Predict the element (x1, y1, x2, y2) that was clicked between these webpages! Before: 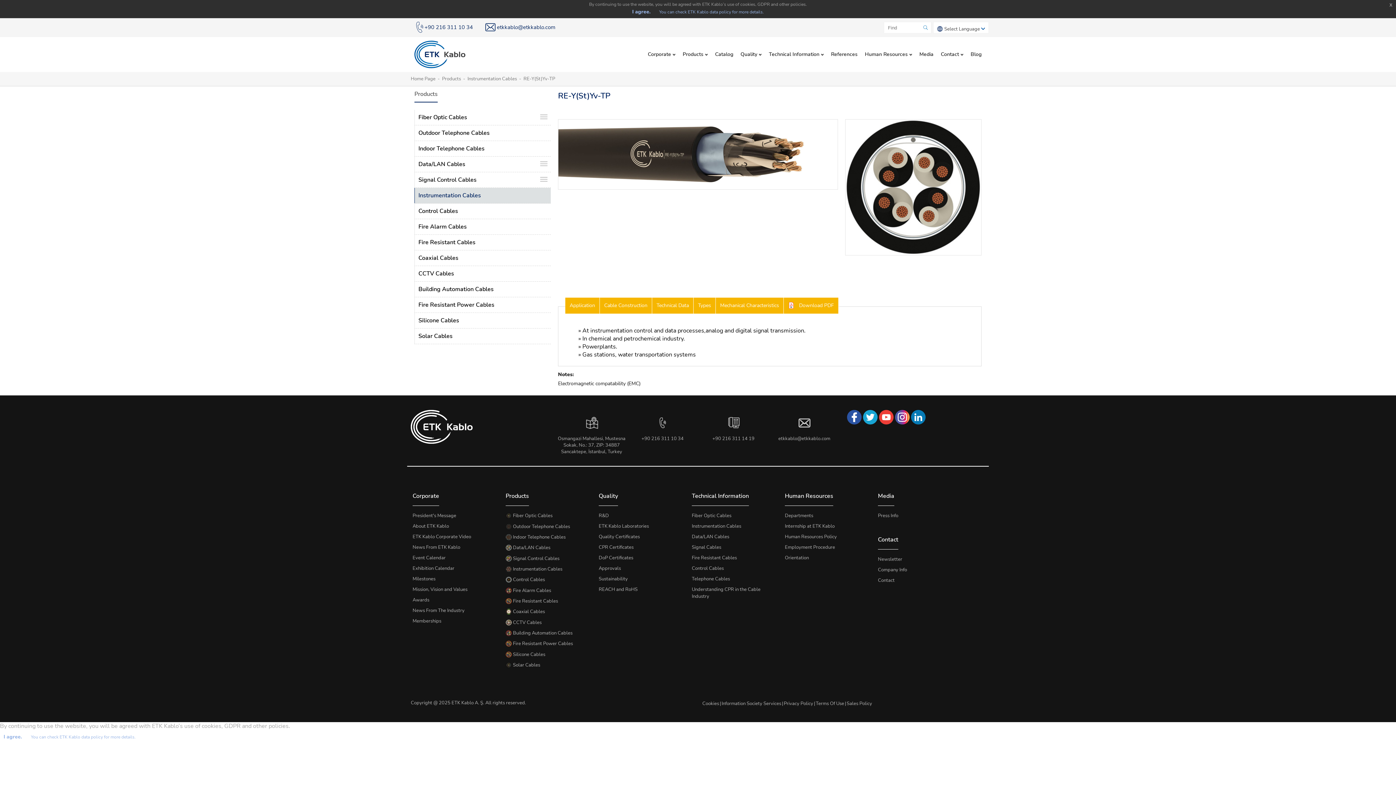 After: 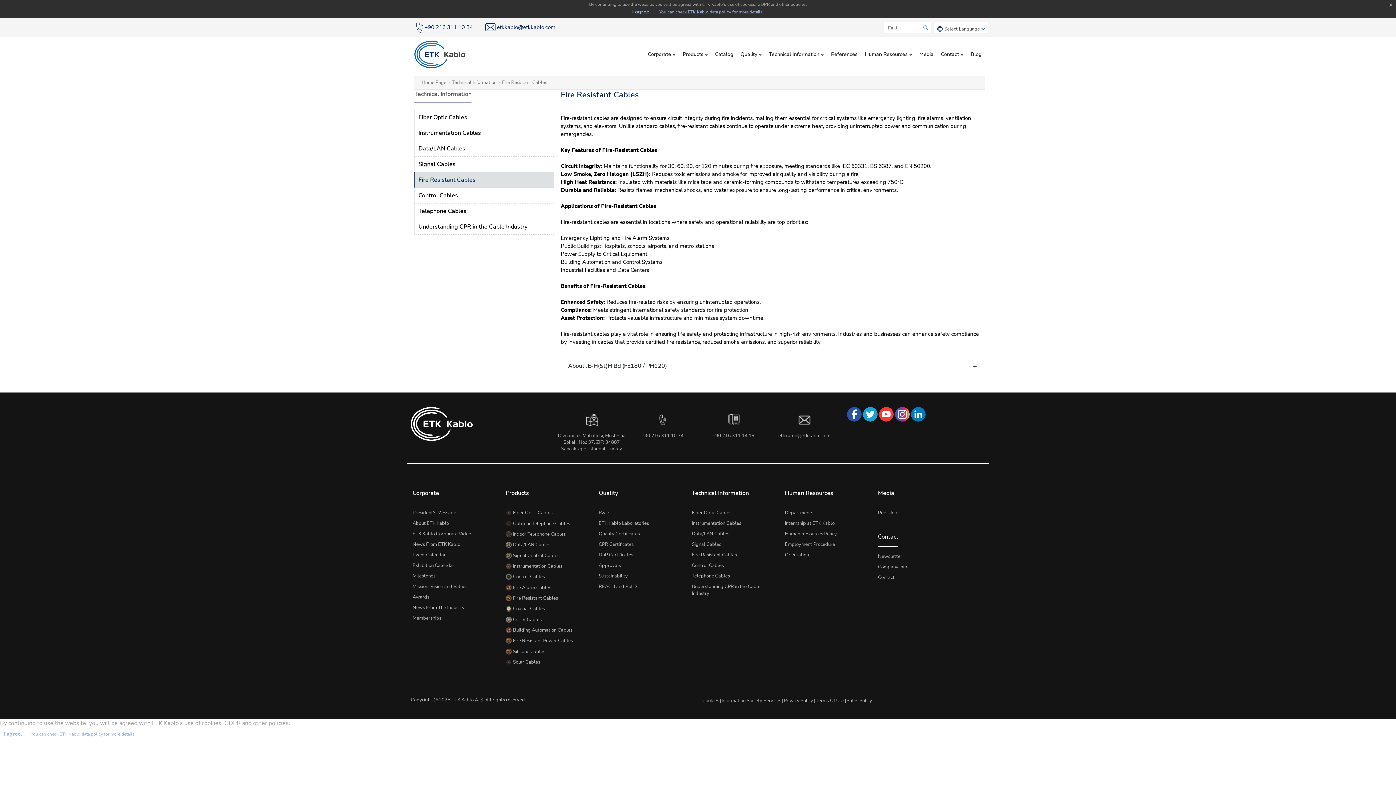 Action: bbox: (692, 554, 774, 561) label: Fire Resistant Cables